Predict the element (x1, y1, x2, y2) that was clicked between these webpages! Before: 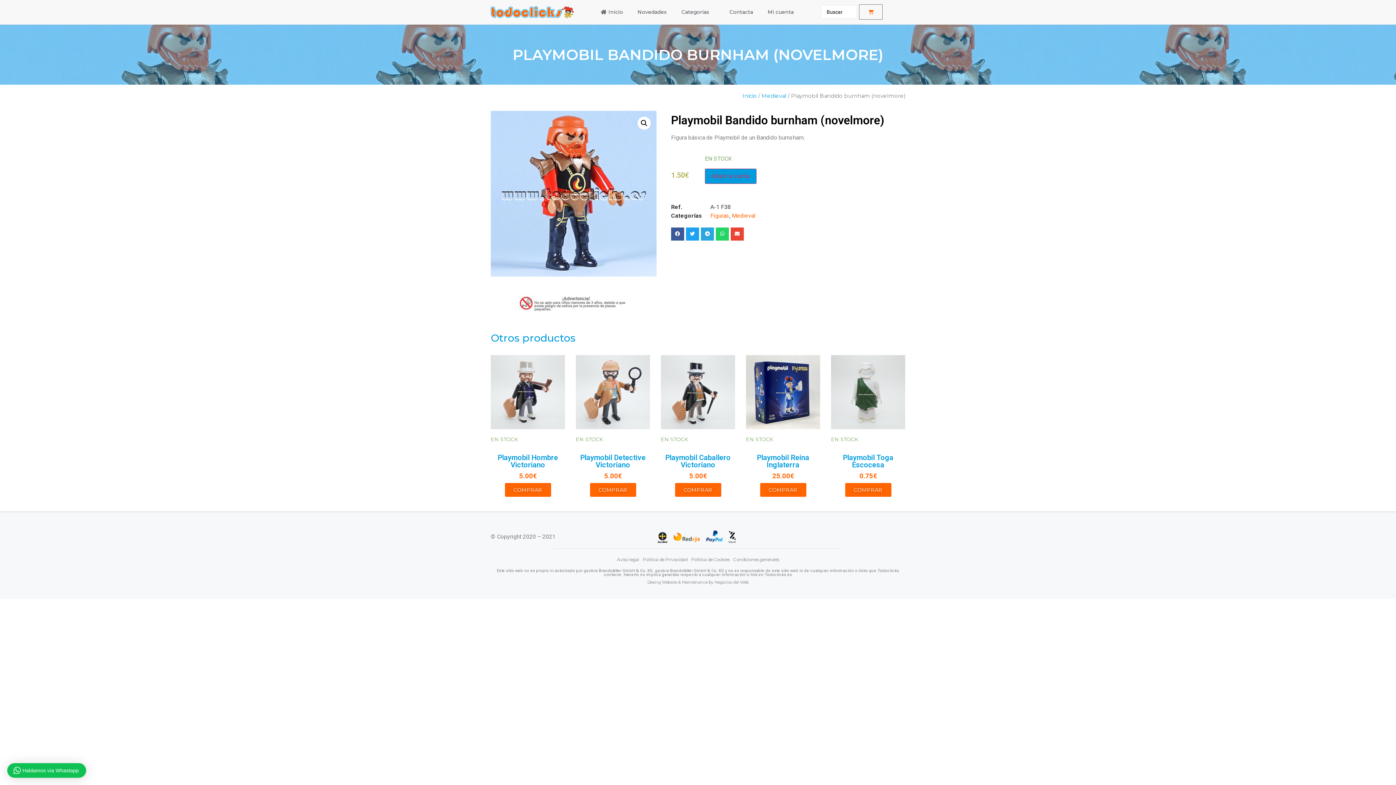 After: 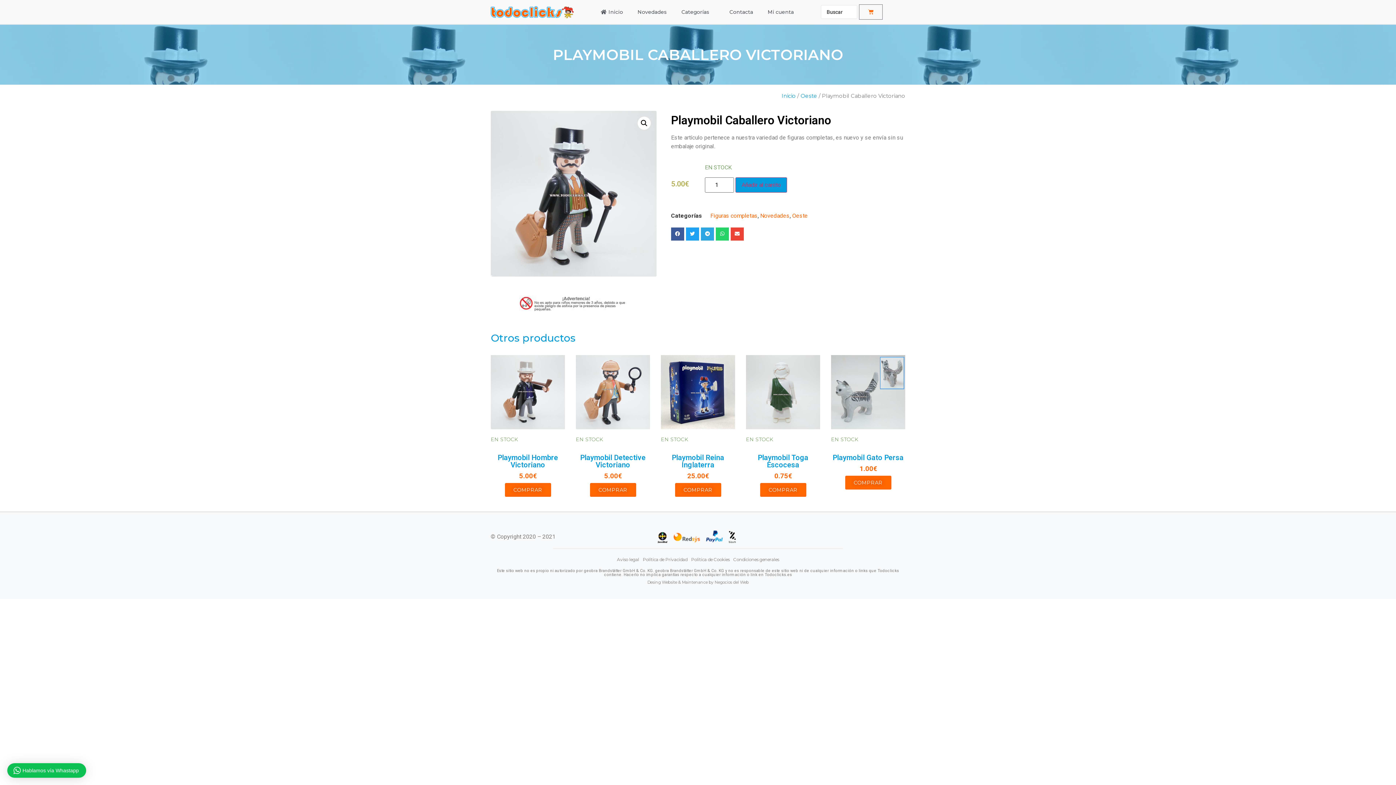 Action: label: COMPRAR bbox: (675, 483, 721, 497)